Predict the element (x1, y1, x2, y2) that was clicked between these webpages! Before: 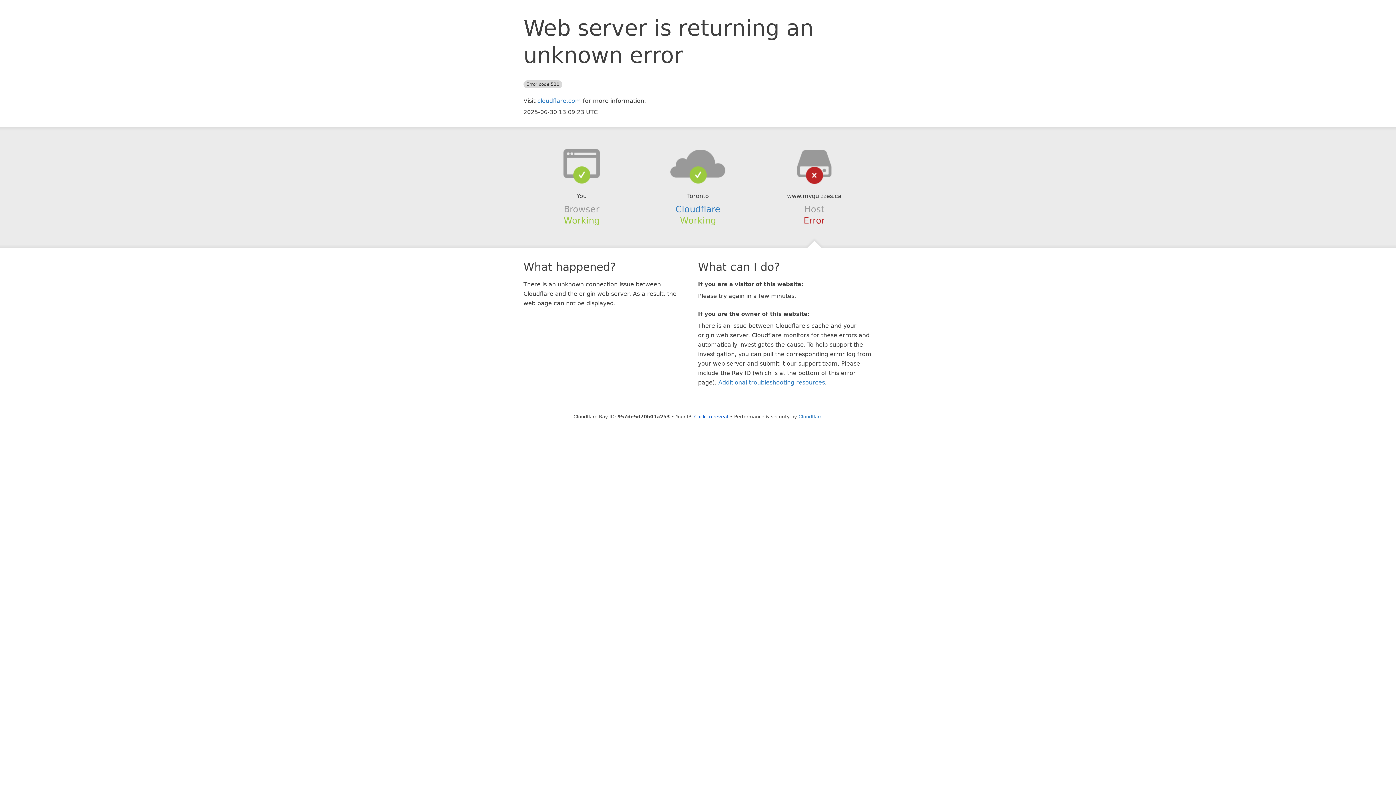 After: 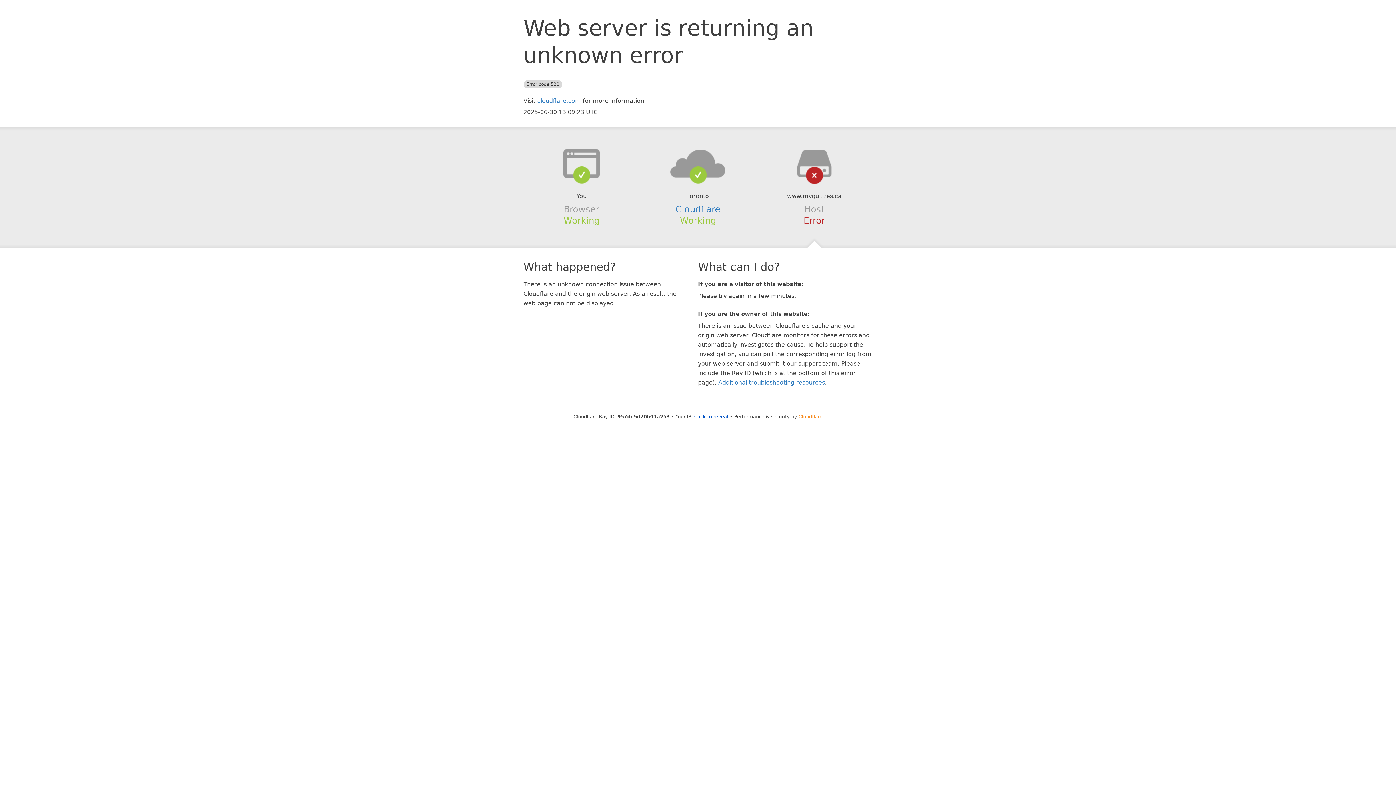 Action: bbox: (798, 414, 822, 419) label: Cloudflare